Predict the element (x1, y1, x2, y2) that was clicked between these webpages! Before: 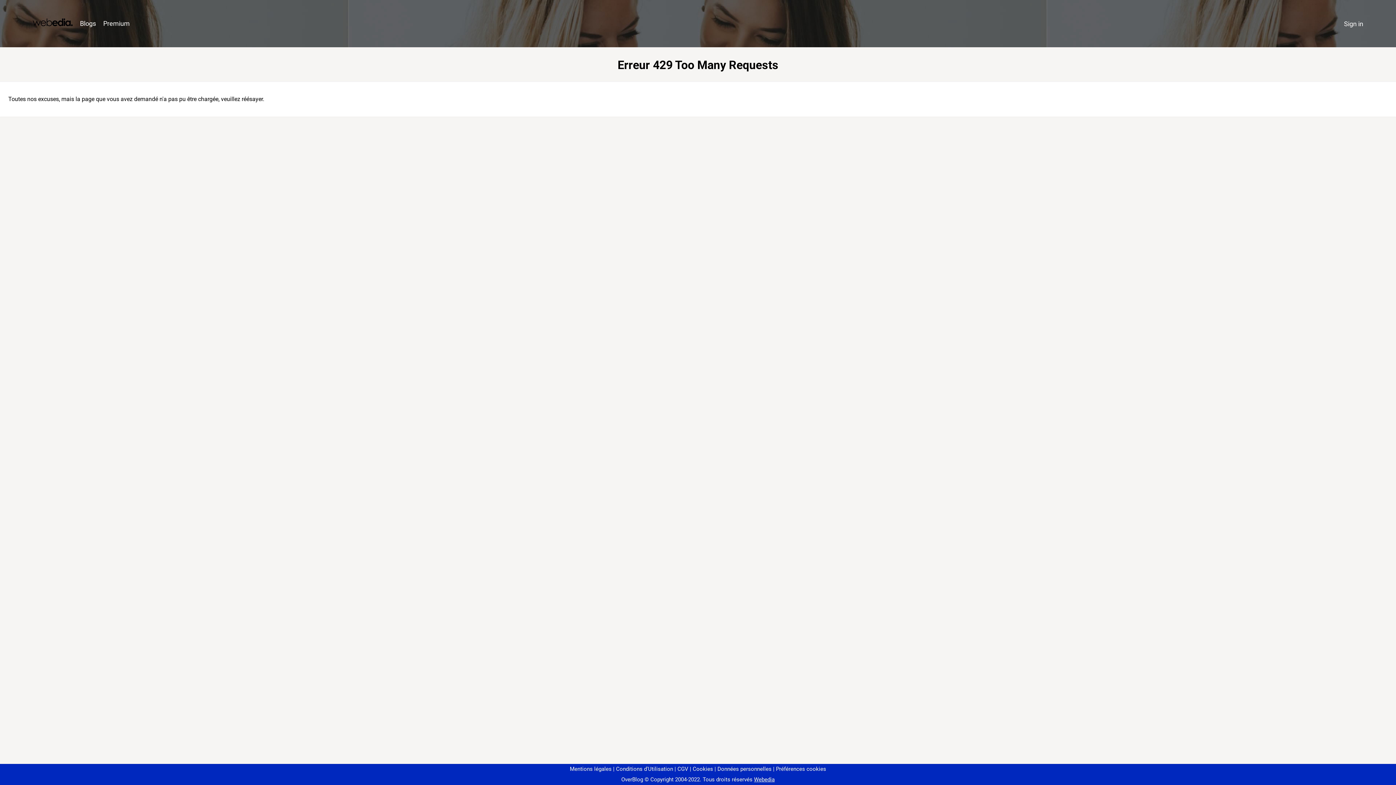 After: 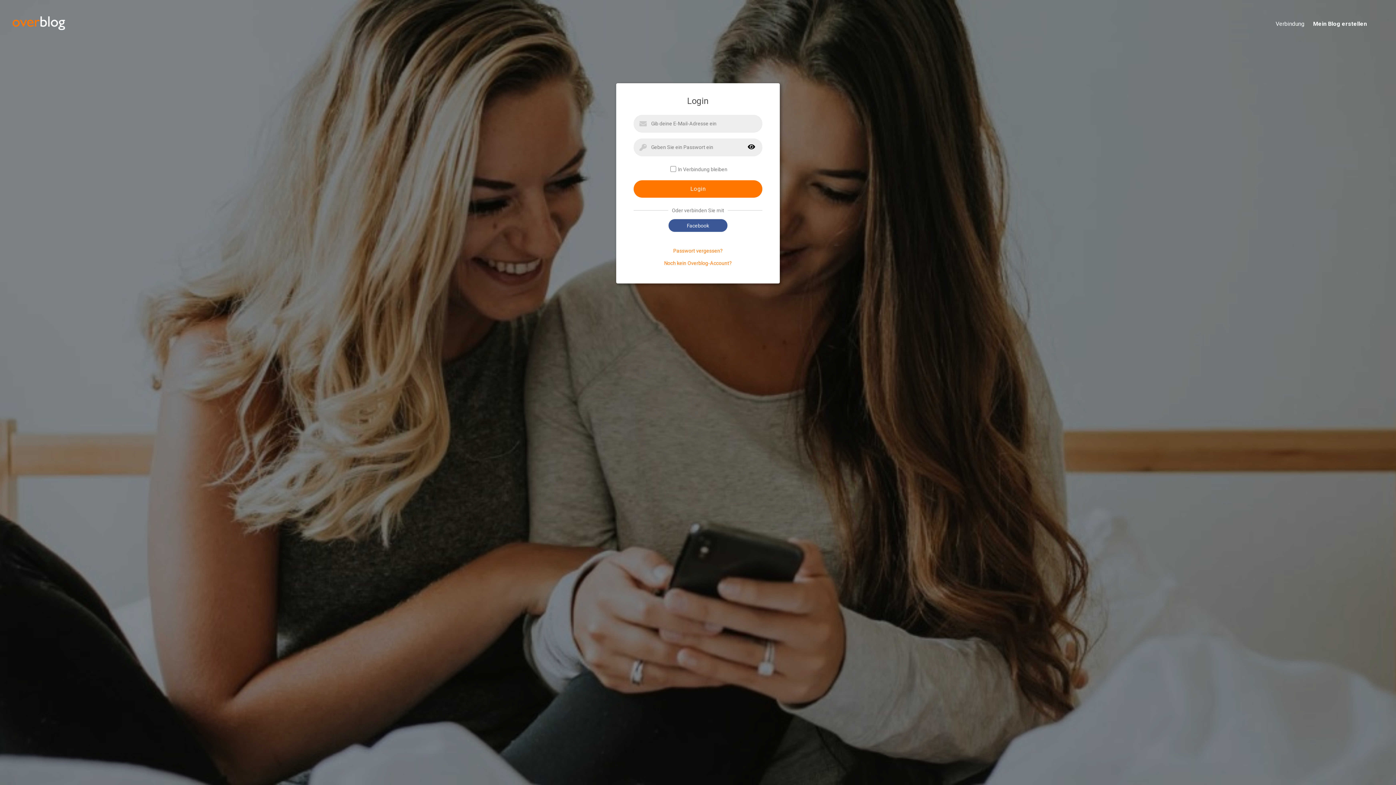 Action: label: Sign in bbox: (1340, 16, 1367, 31)